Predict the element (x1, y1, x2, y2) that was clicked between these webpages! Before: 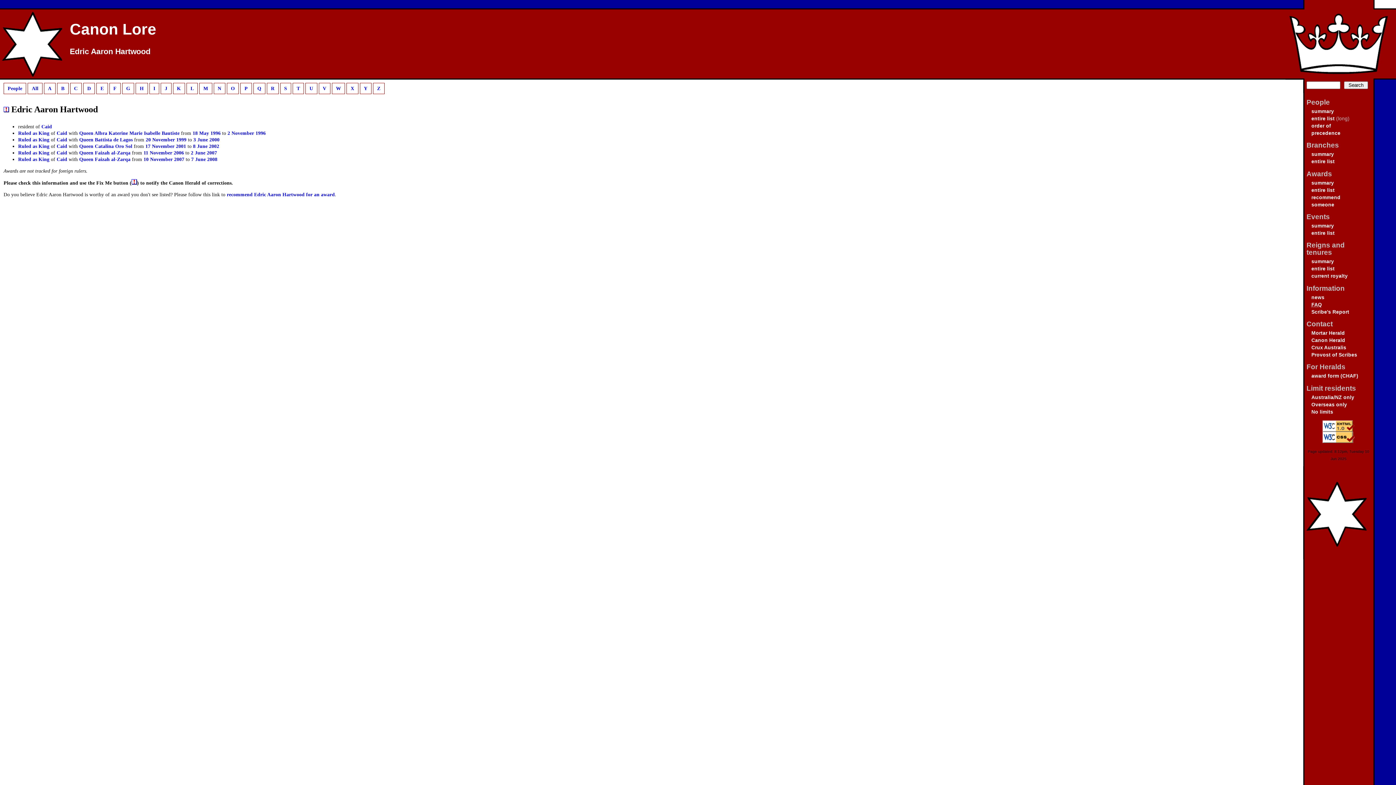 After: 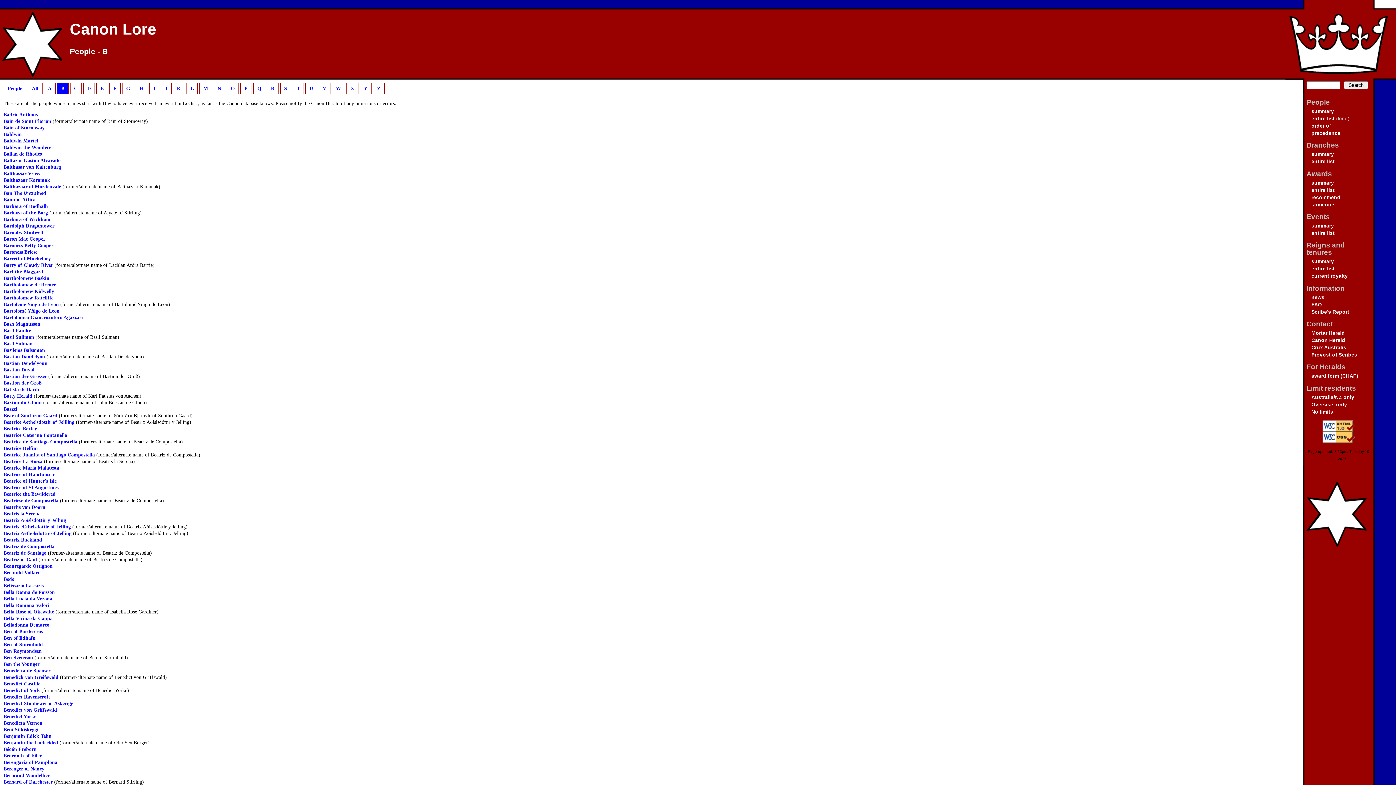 Action: label: B bbox: (57, 82, 68, 94)